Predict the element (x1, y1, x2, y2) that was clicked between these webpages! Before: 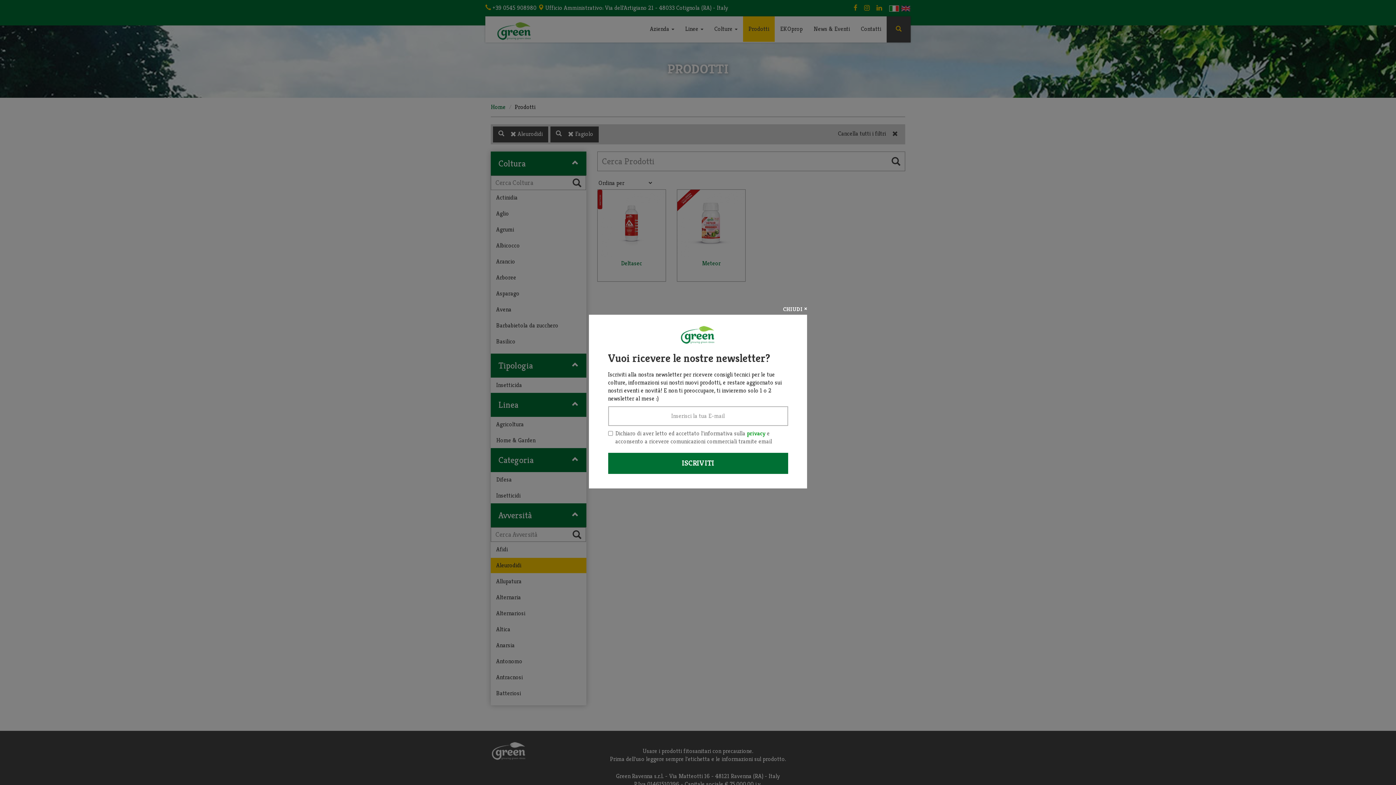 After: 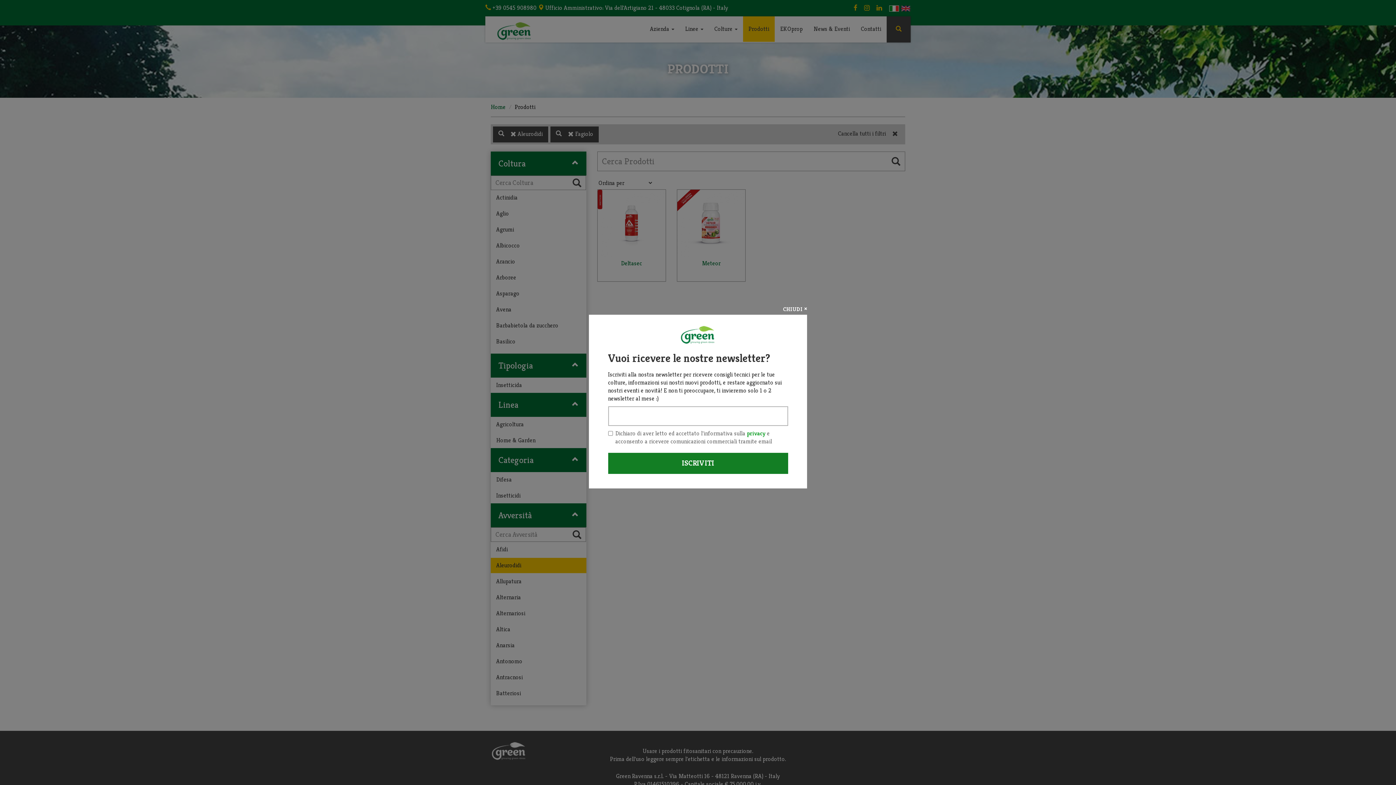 Action: label: ISCRIVITI bbox: (608, 453, 788, 474)